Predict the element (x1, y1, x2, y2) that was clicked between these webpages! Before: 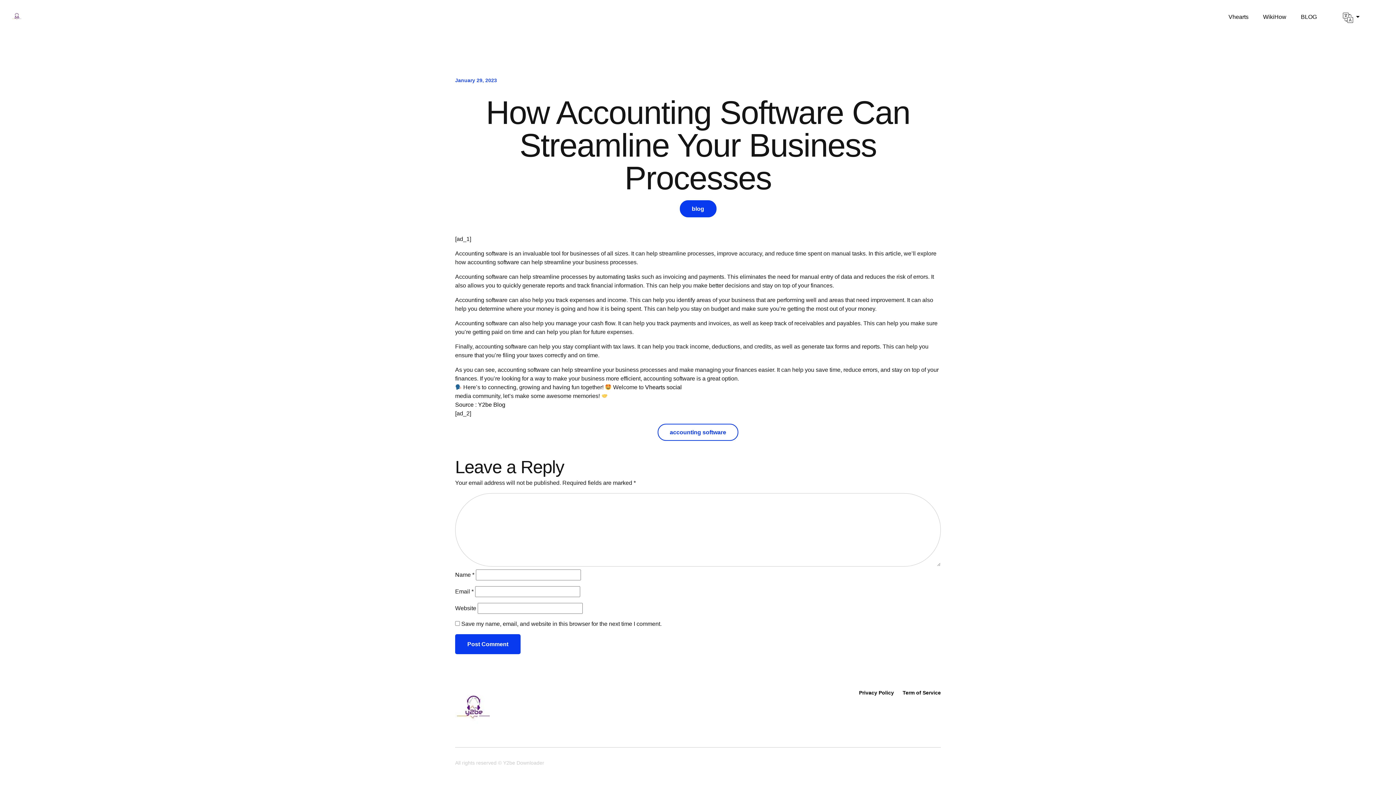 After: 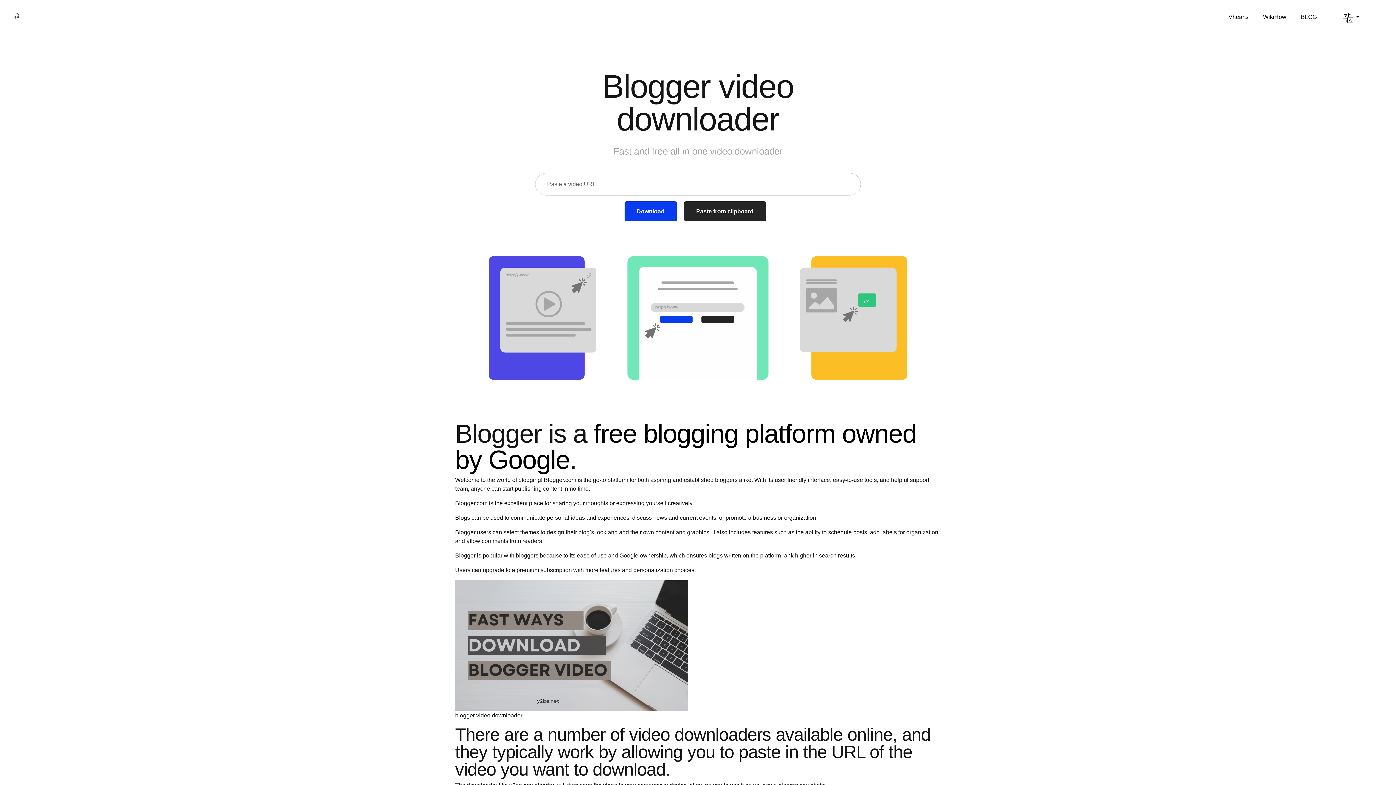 Action: bbox: (1293, 9, 1324, 24) label: BLOG